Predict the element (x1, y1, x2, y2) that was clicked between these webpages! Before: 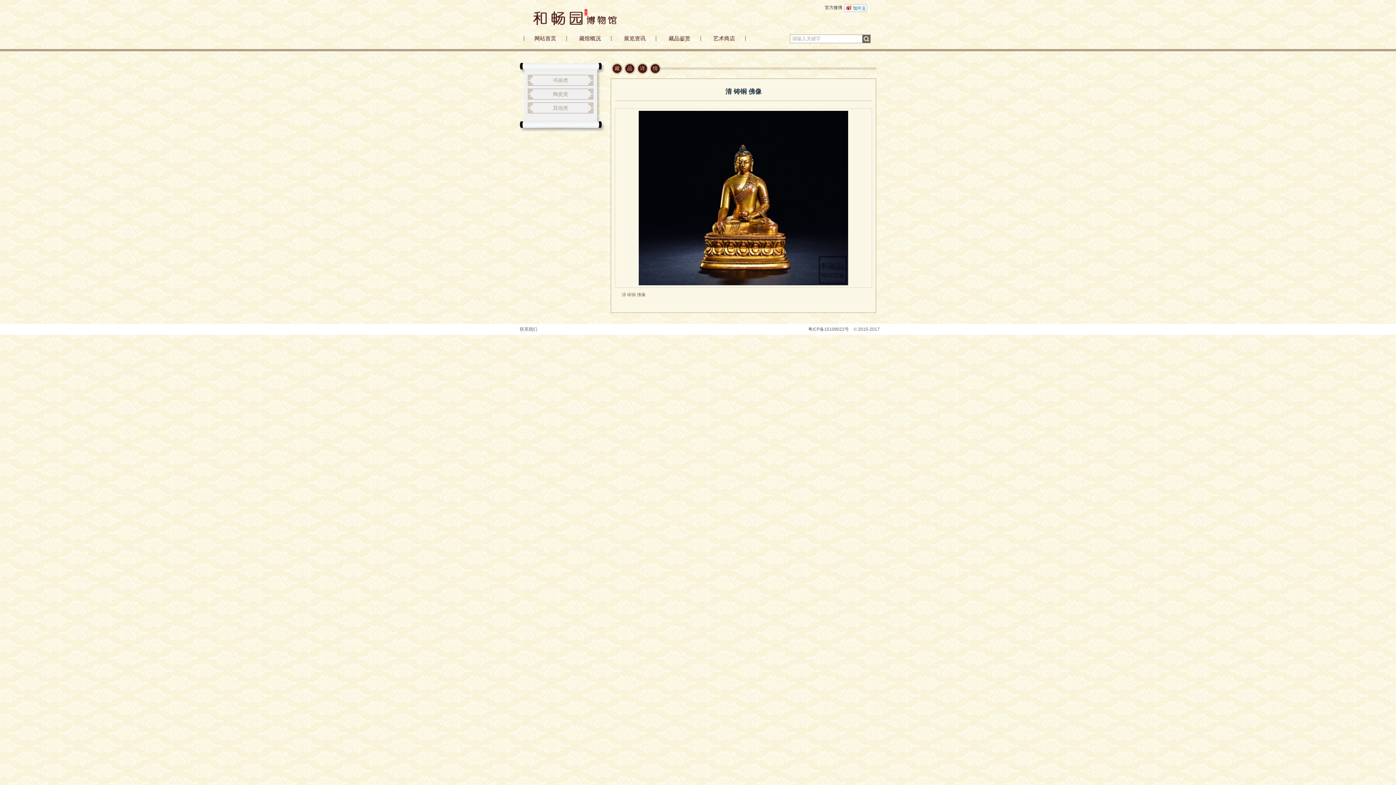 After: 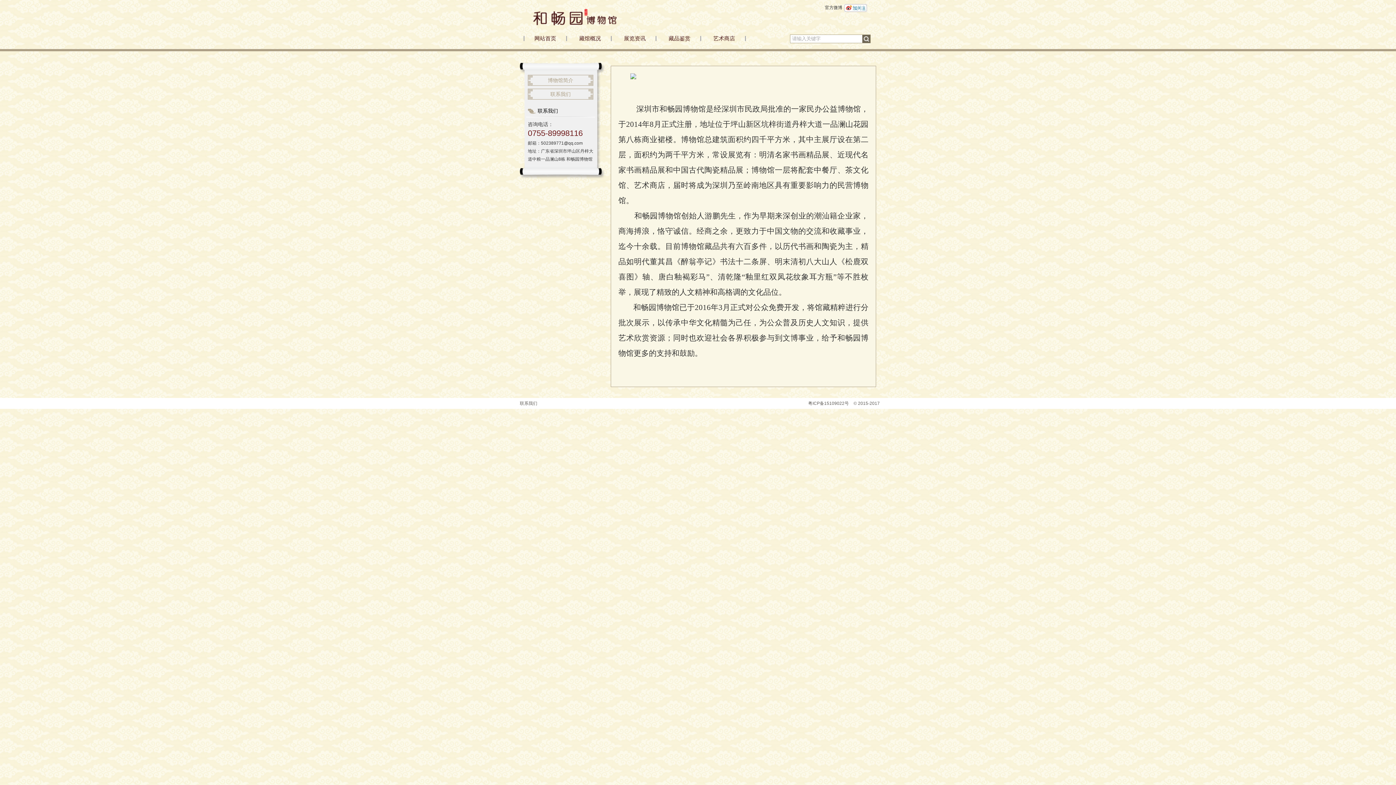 Action: label: 藏馆概况 bbox: (568, 35, 612, 41)